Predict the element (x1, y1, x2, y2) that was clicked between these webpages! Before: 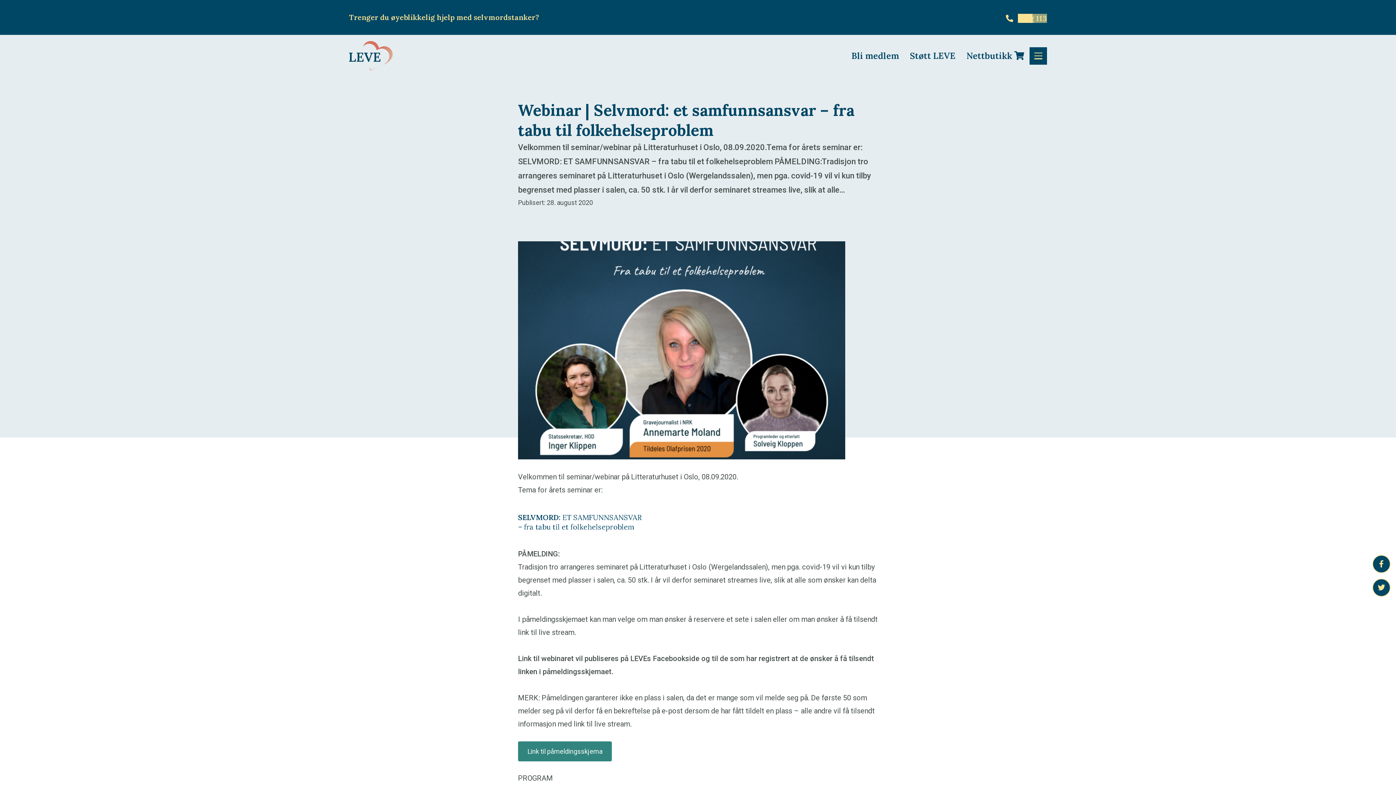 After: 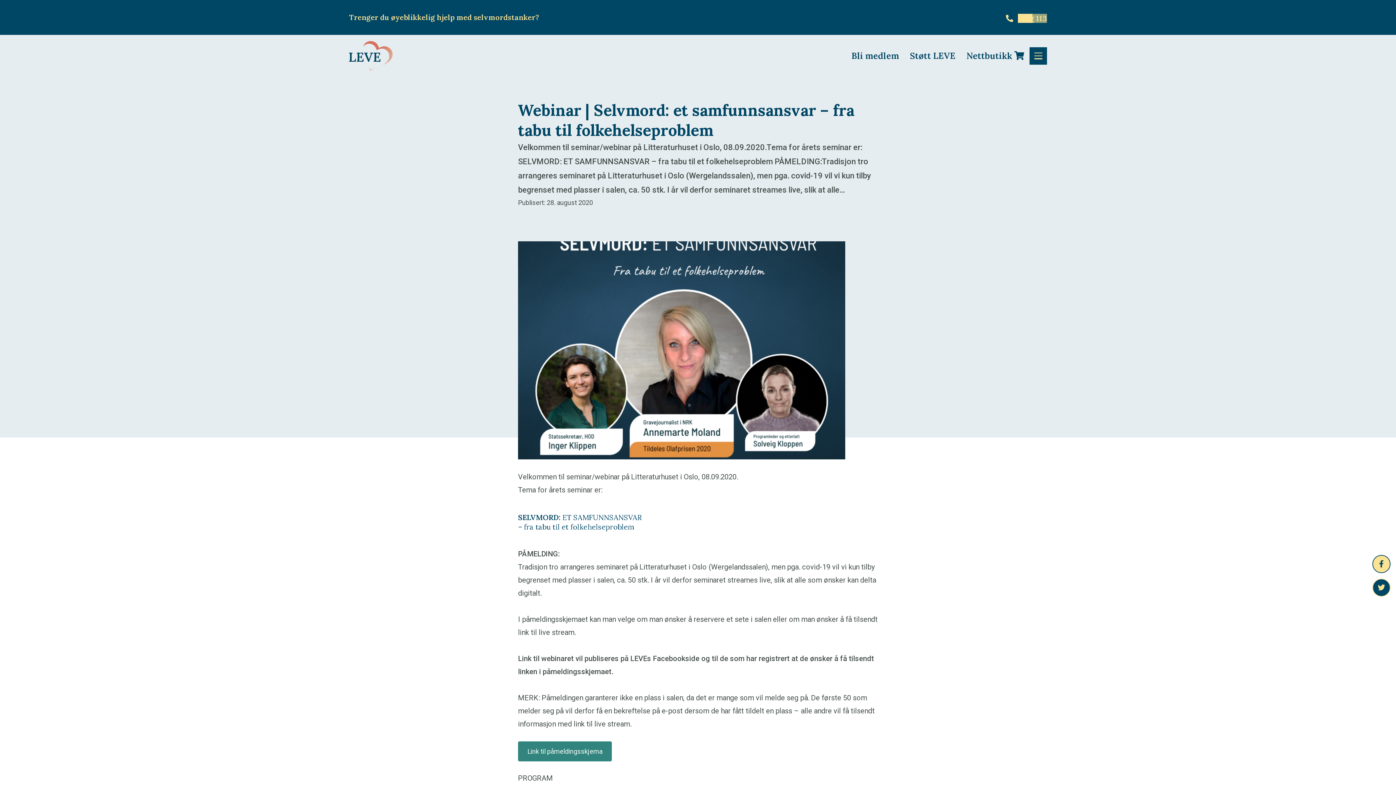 Action: label: Share on Facebook bbox: (1372, 555, 1390, 573)